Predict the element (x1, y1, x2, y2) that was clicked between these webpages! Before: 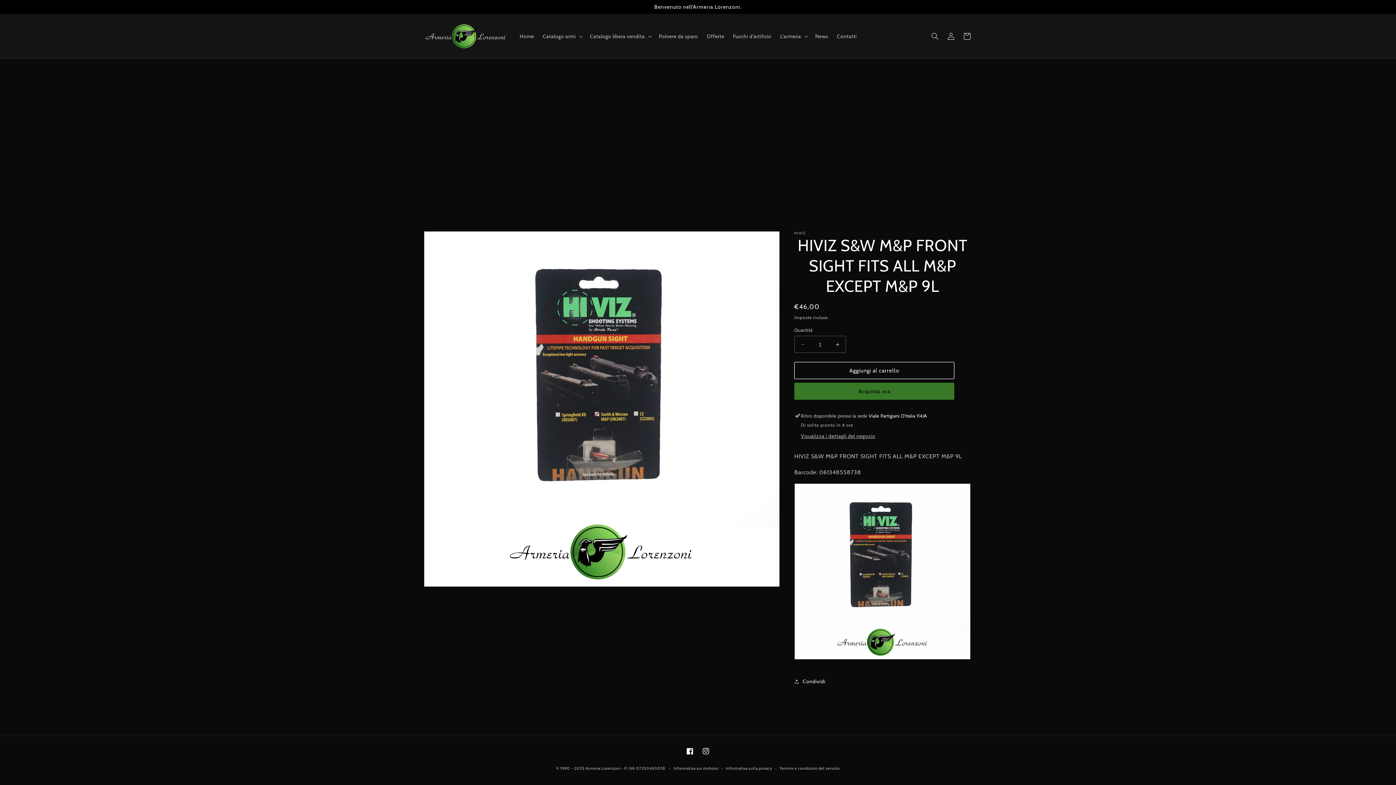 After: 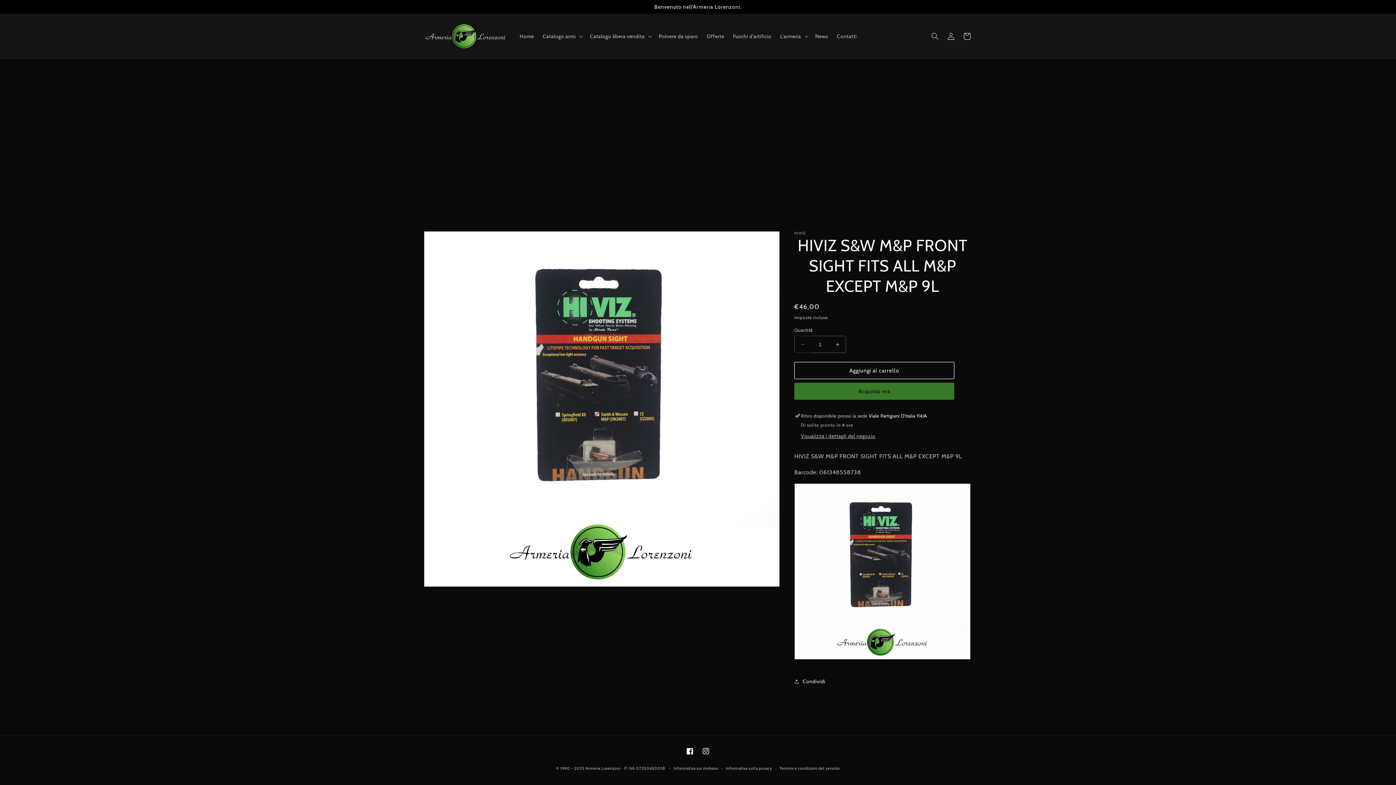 Action: label: Diminuisci quantità per HIVIZ S&amp;W M&amp;P FRONT SIGHT FITS ALL M&amp;P EXCEPT M&amp;P 9L bbox: (794, 336, 811, 353)